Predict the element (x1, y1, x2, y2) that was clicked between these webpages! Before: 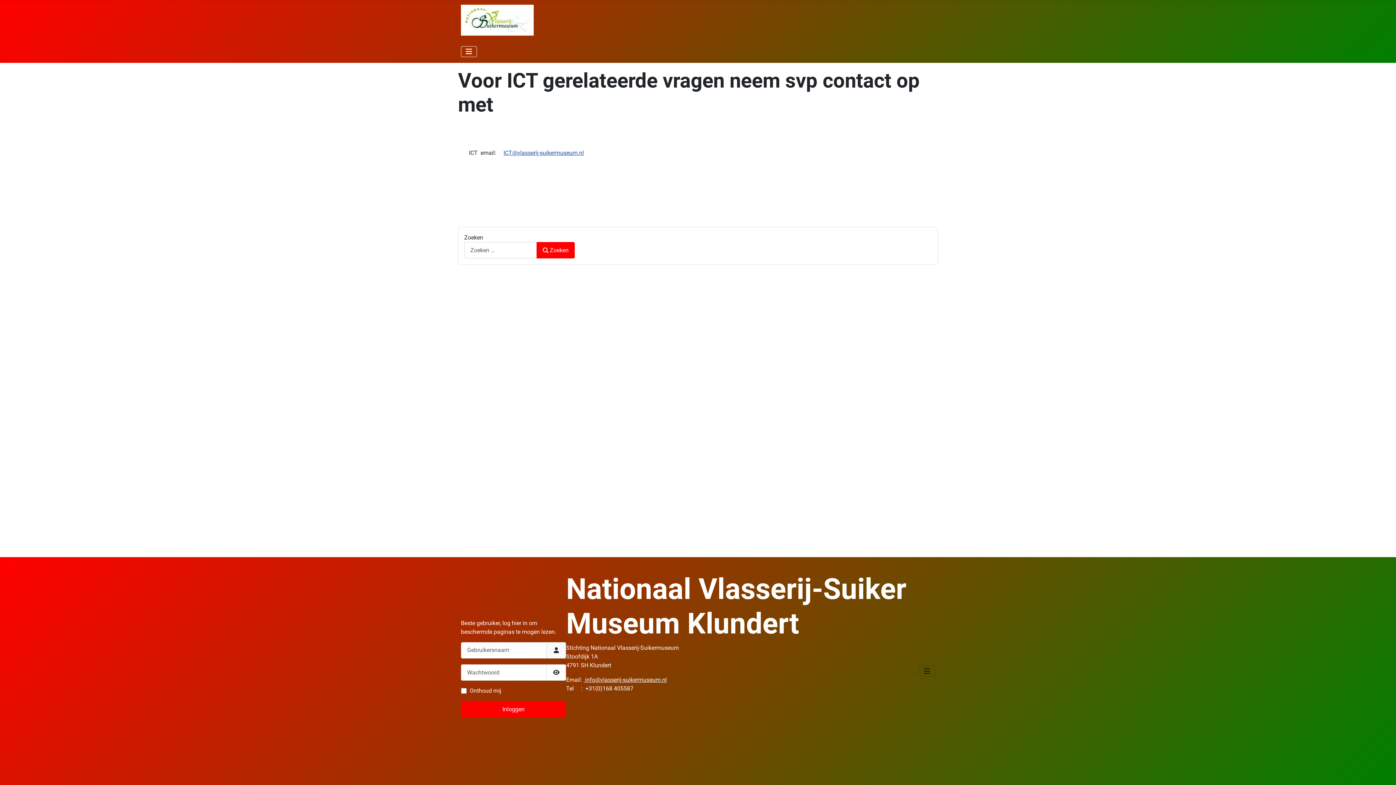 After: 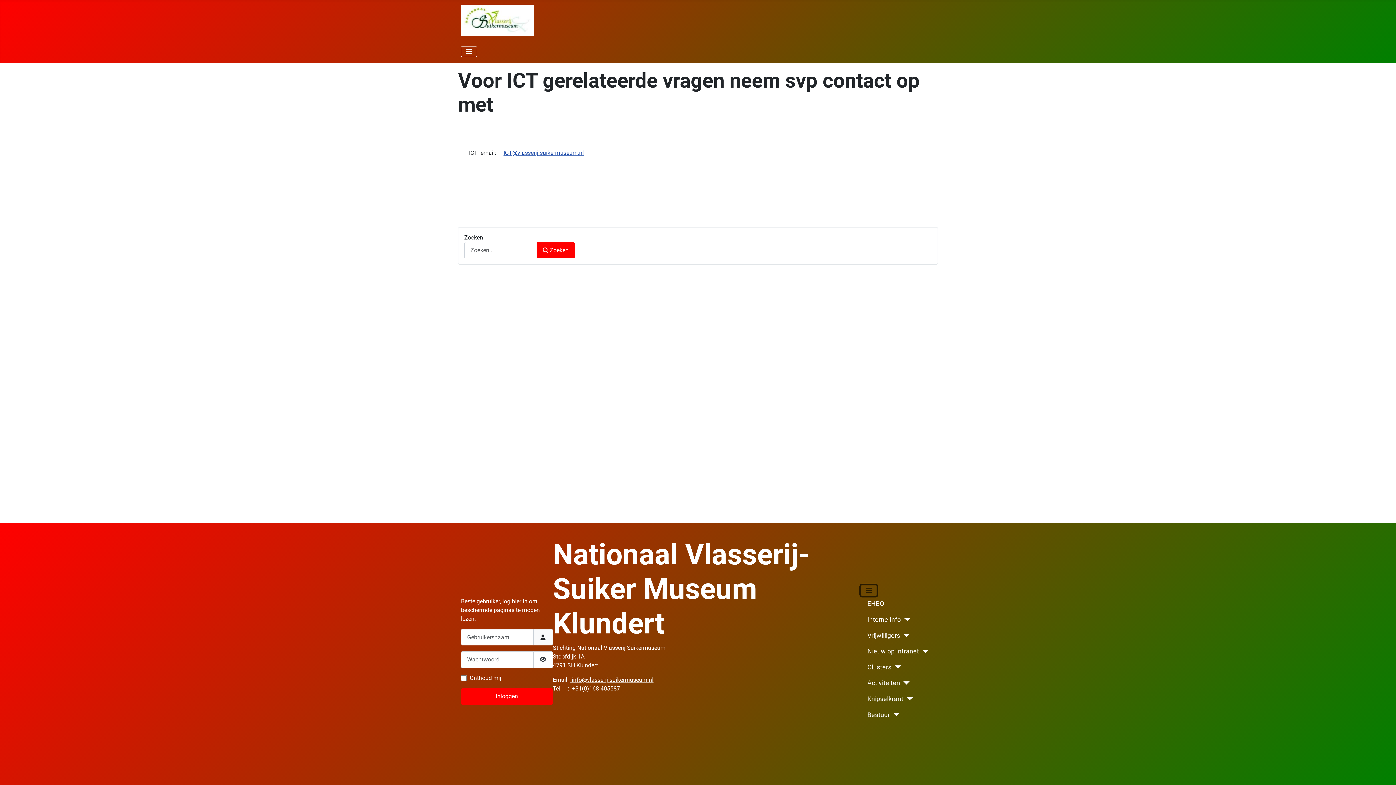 Action: label: Schakelen navigatie bbox: (919, 666, 935, 676)